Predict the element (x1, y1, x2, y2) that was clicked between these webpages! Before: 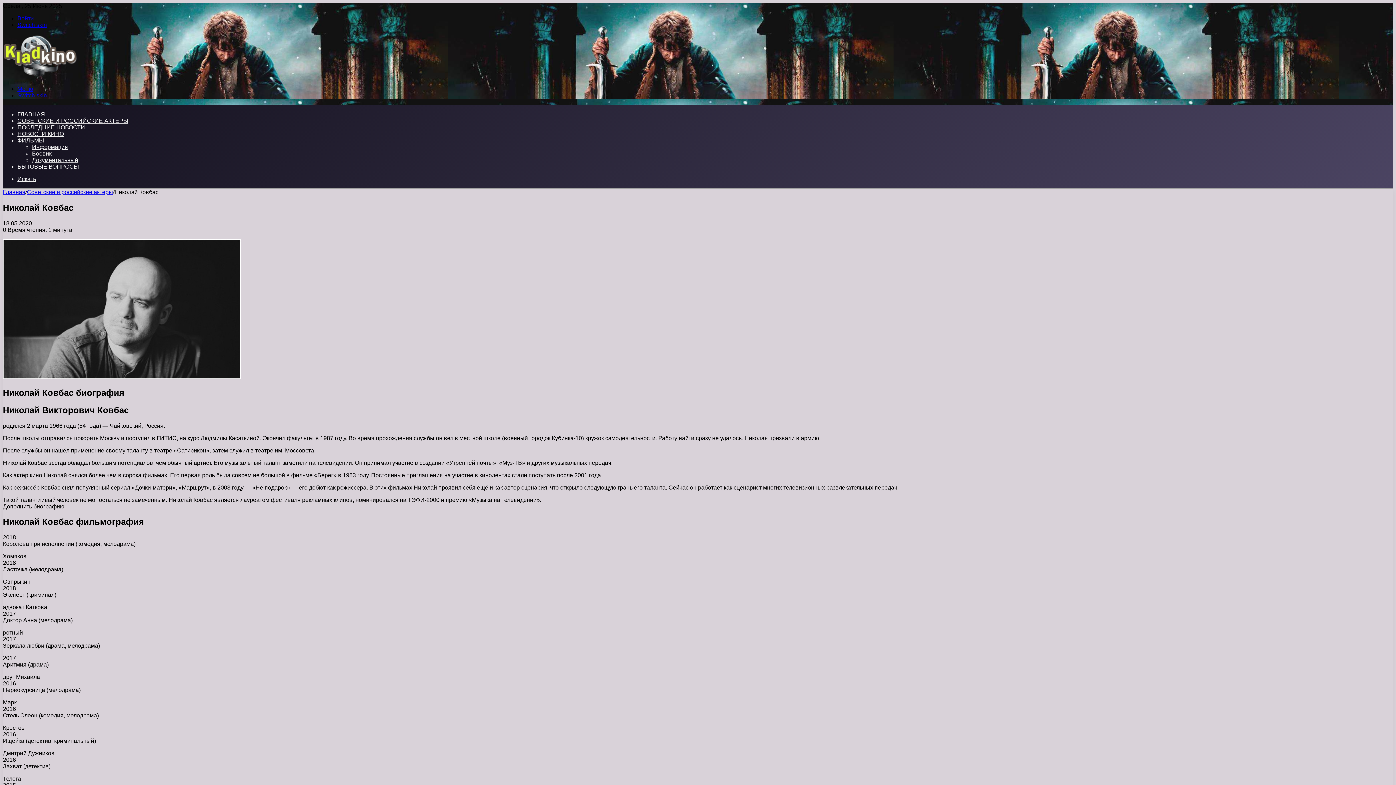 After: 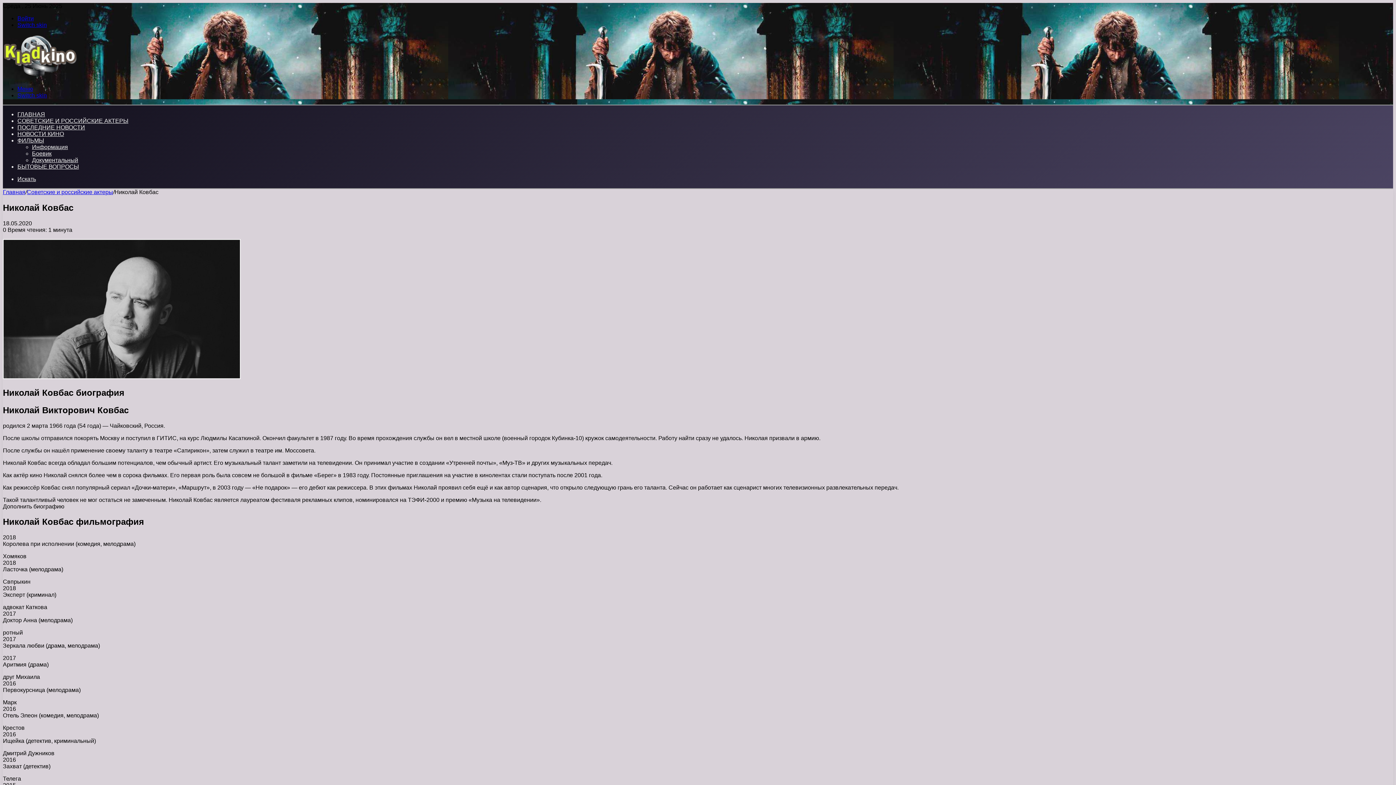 Action: bbox: (17, 85, 33, 92) label: ﻿Меню